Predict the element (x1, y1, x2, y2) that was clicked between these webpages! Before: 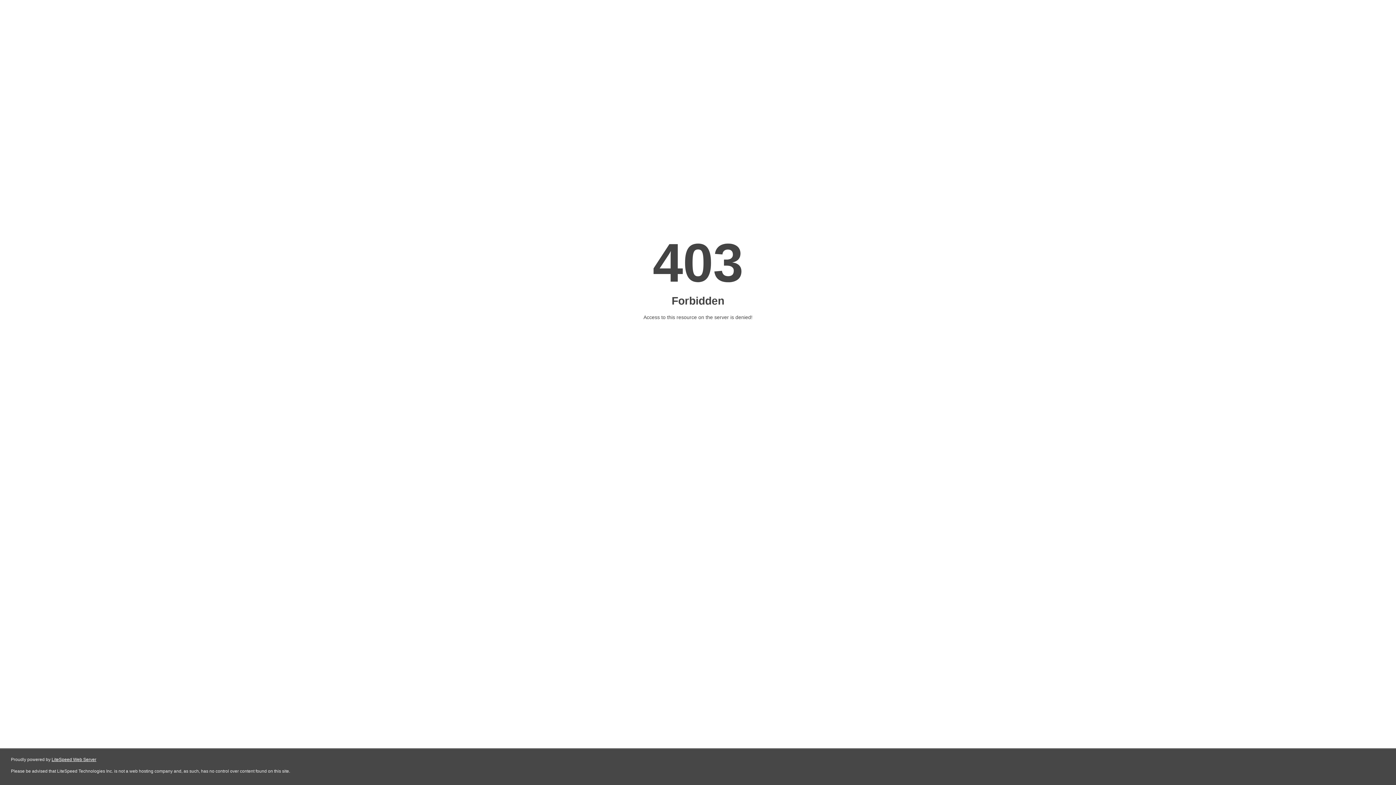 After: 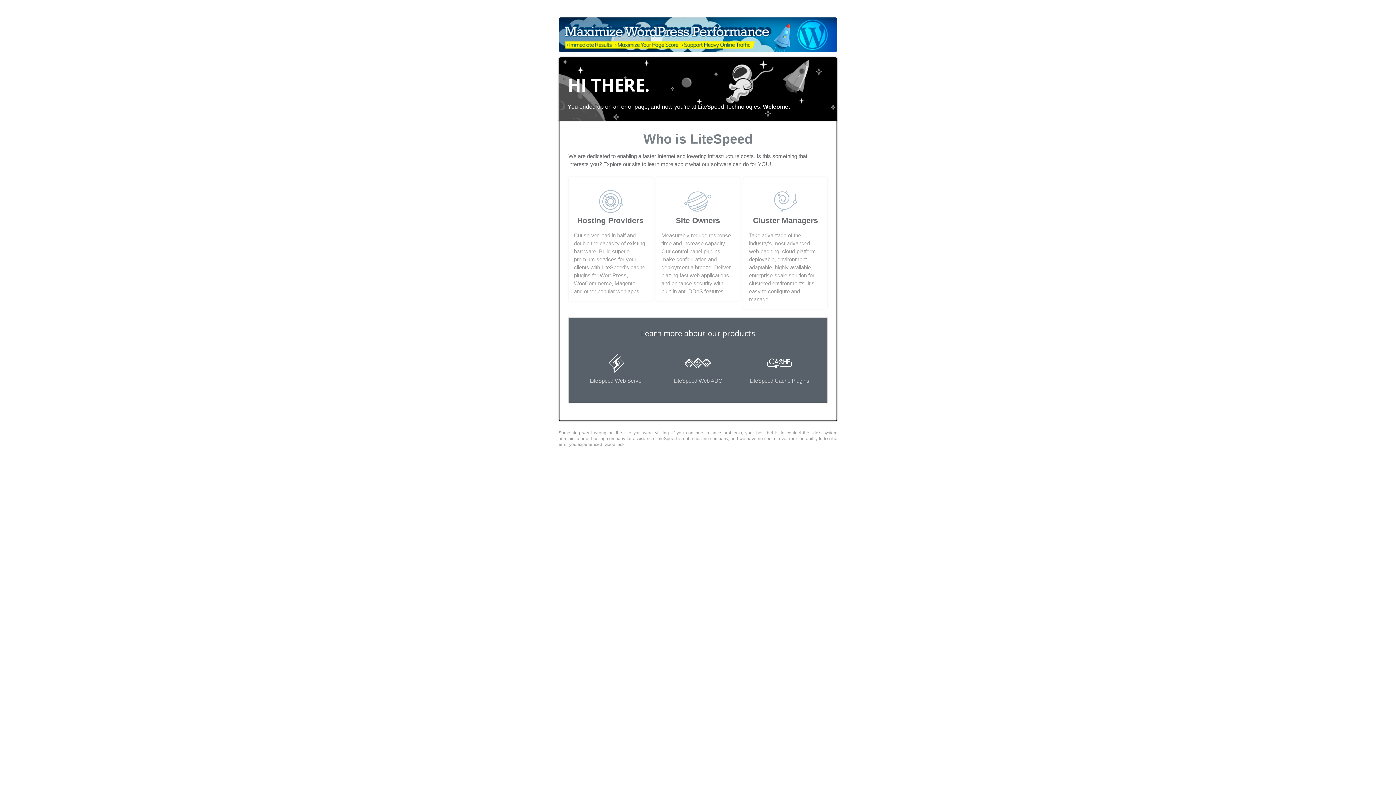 Action: label: LiteSpeed Web Server bbox: (51, 757, 96, 762)